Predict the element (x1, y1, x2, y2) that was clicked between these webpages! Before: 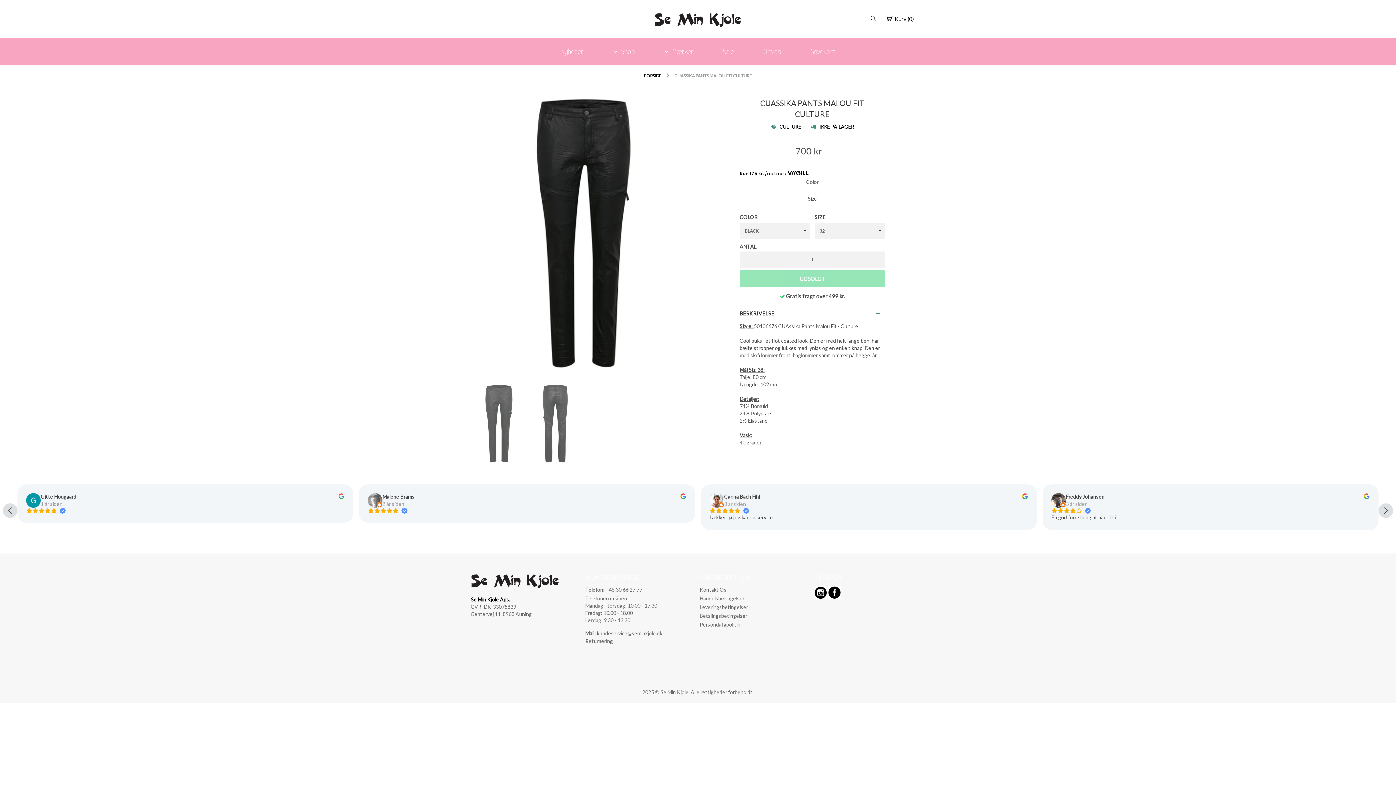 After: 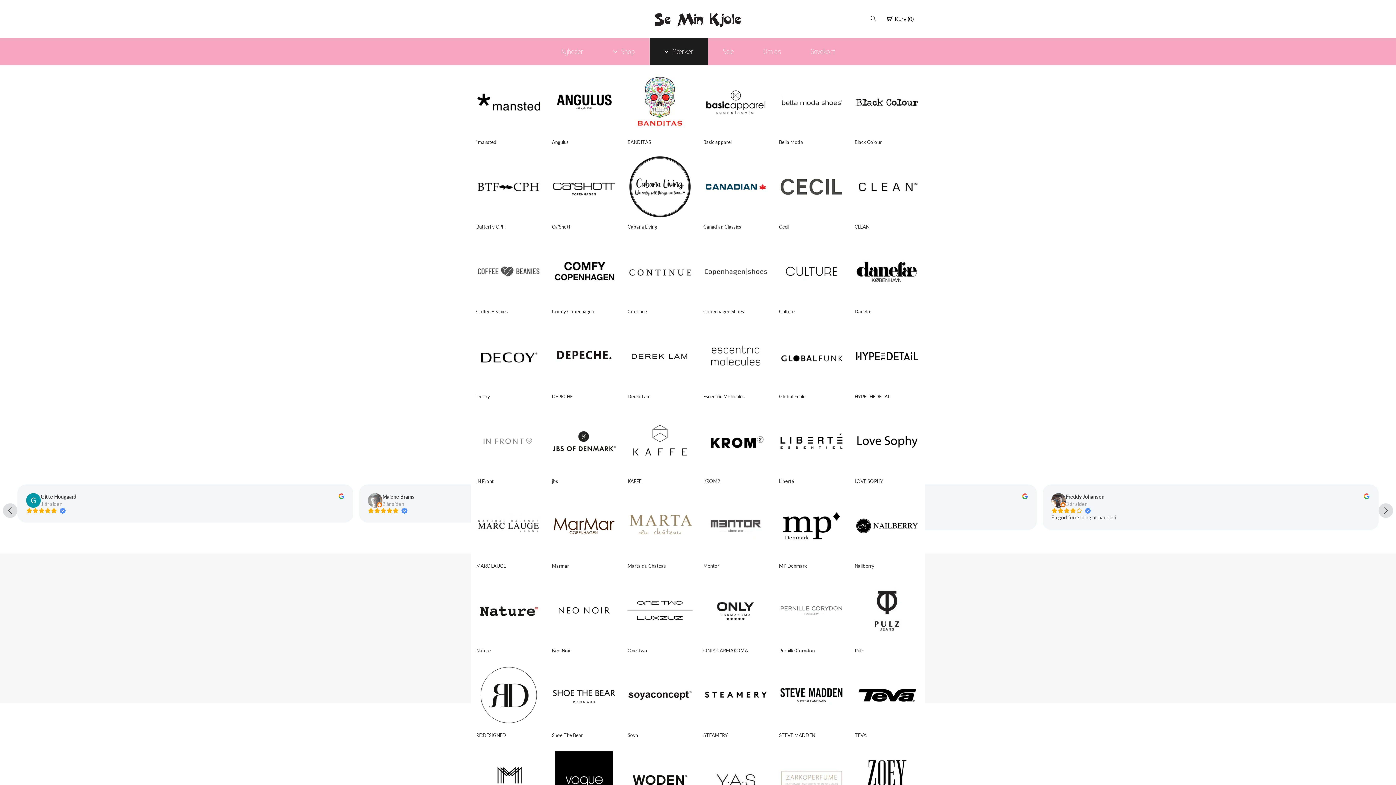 Action: label: Mærker bbox: (649, 38, 708, 65)